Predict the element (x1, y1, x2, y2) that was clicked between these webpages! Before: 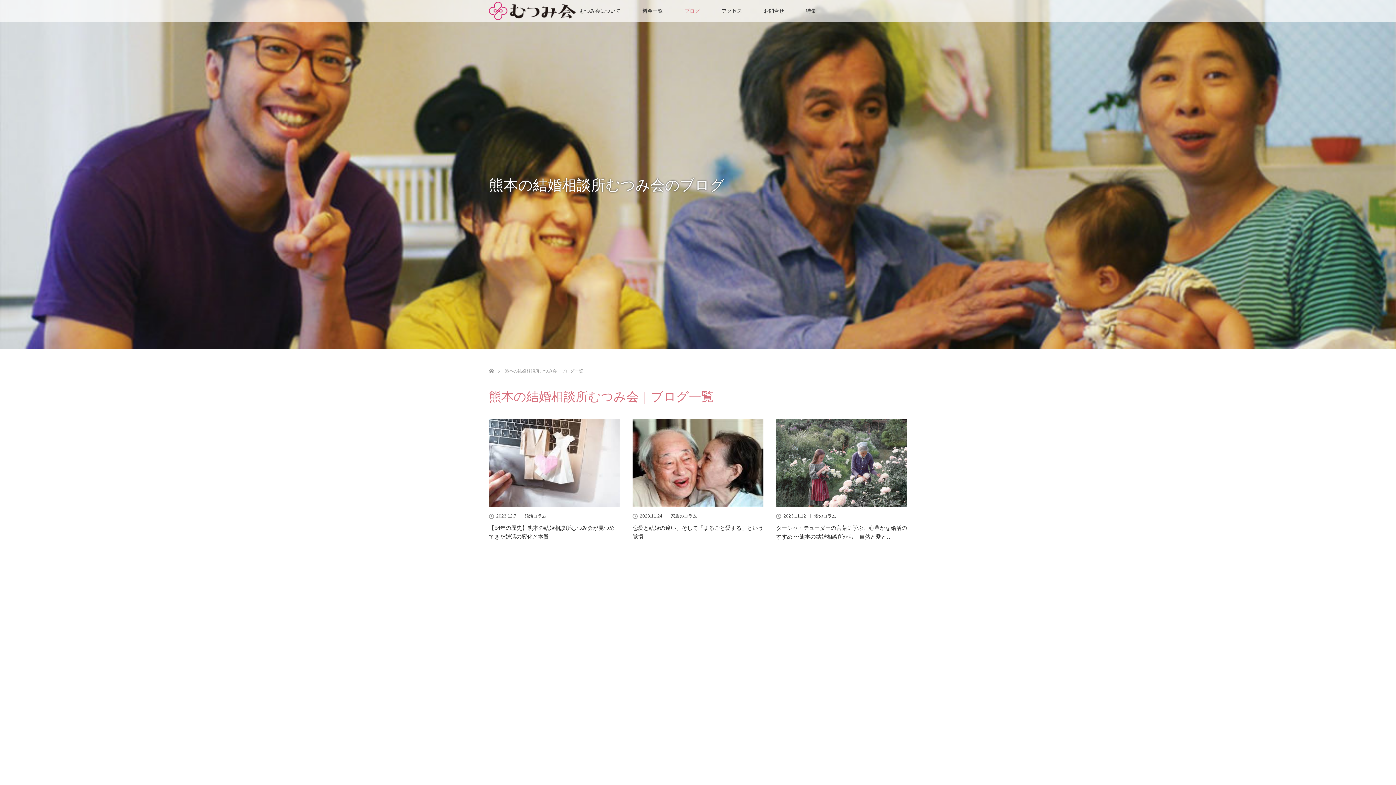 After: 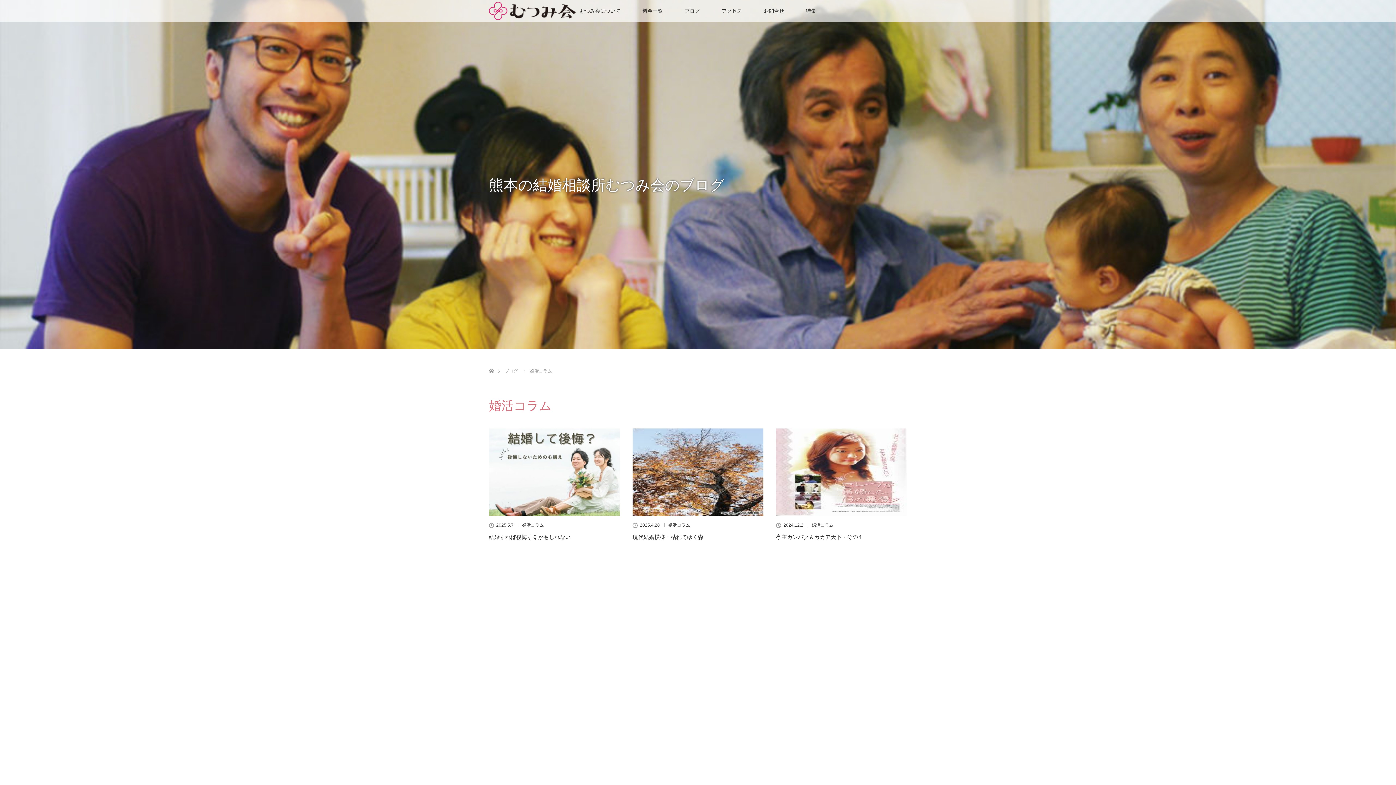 Action: label: 婚活コラム bbox: (524, 514, 546, 518)